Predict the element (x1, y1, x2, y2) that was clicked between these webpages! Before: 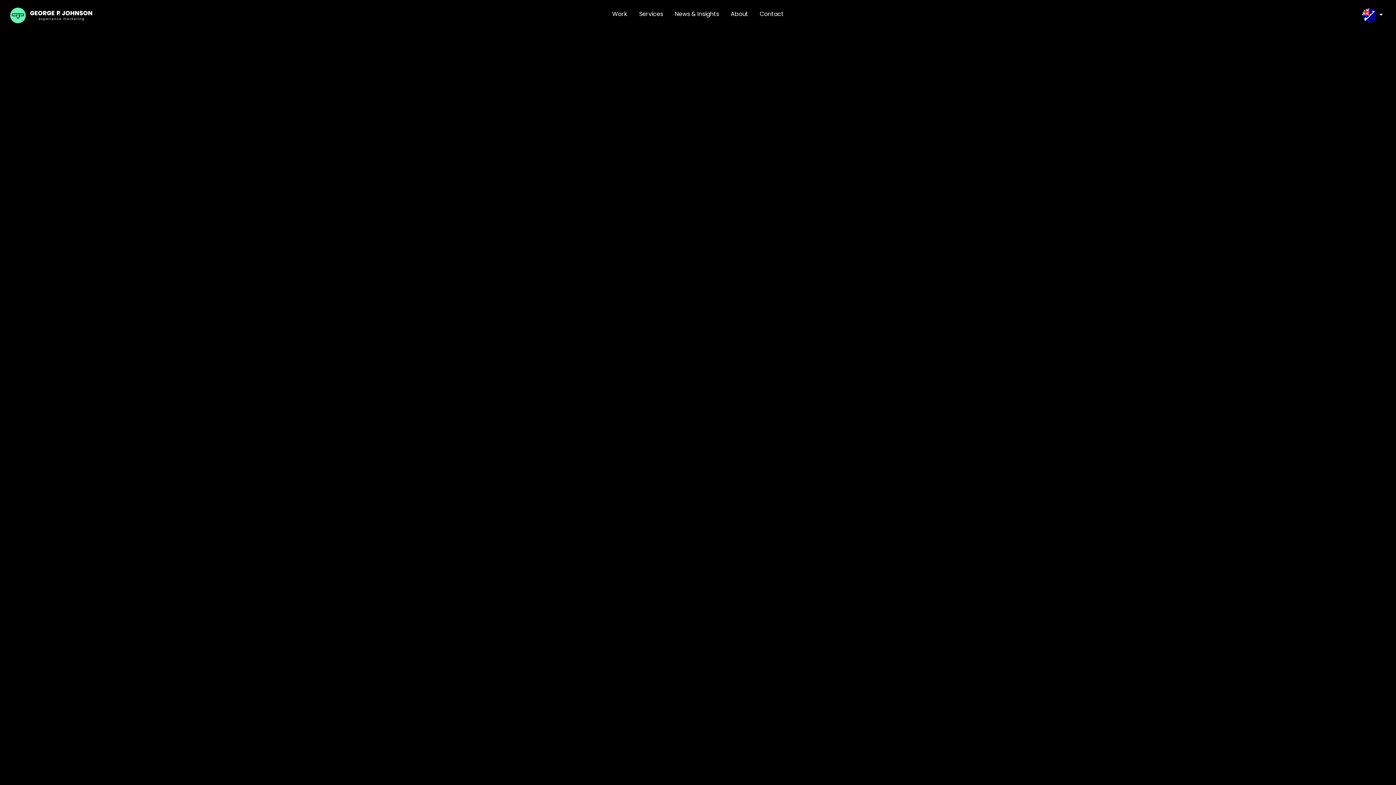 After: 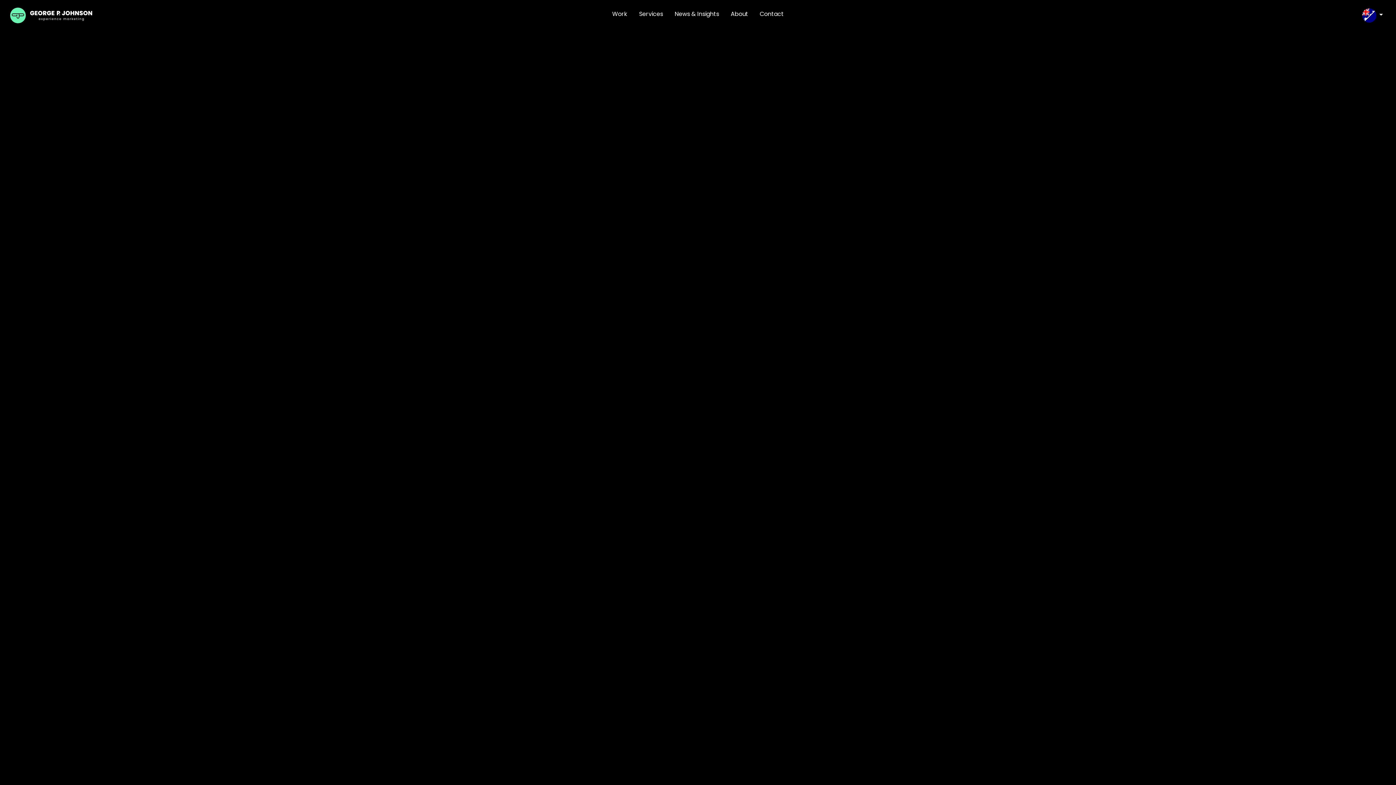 Action: bbox: (10, 0, 92, 30)